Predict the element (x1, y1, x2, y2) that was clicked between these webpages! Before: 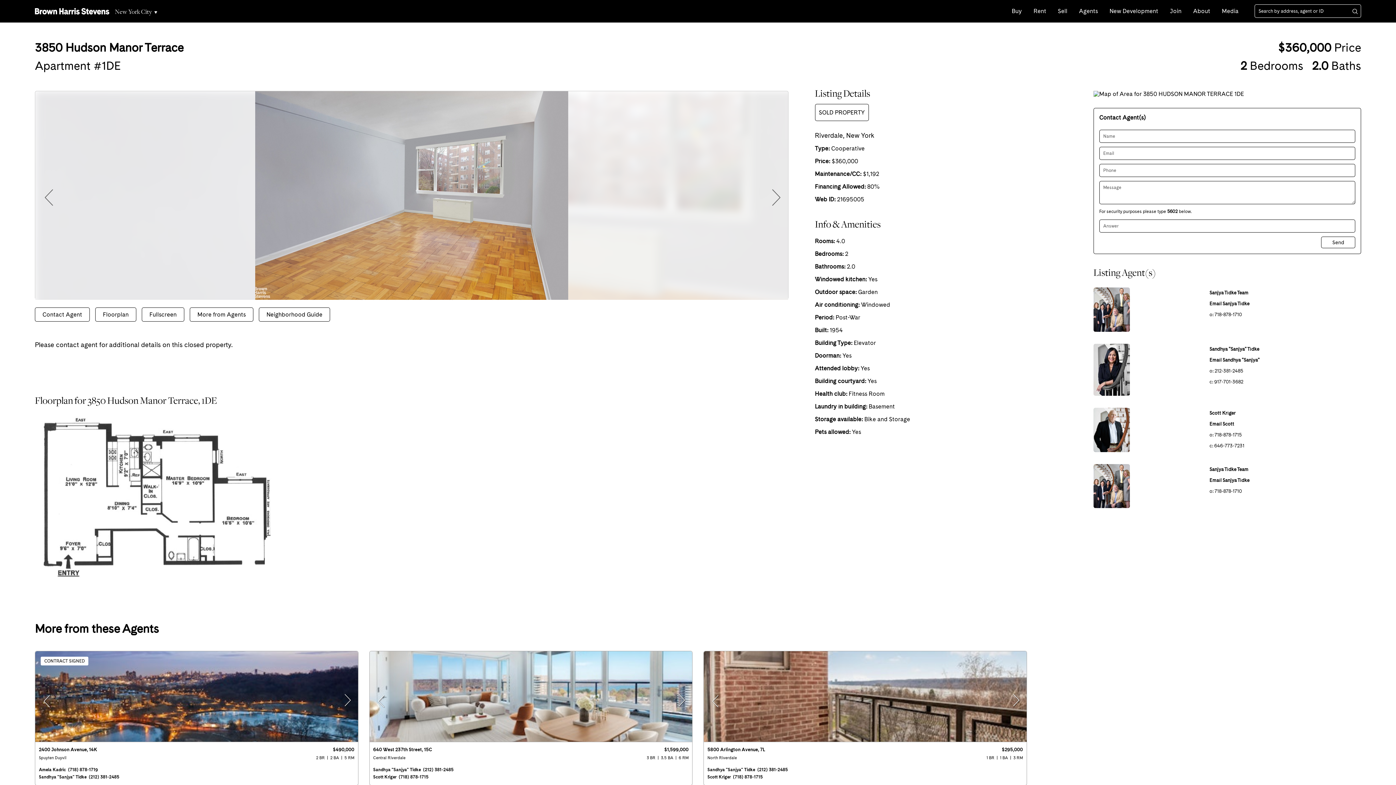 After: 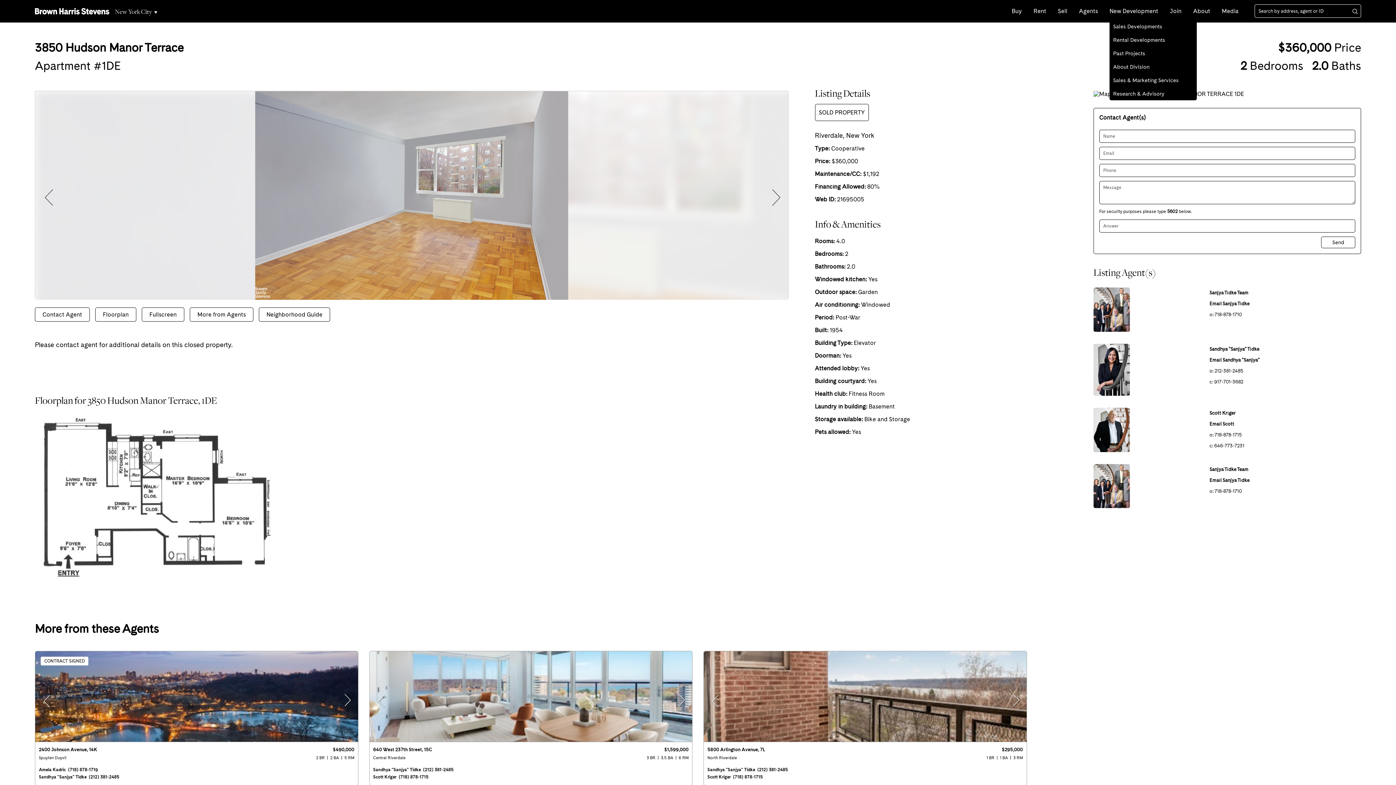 Action: label: New Development bbox: (1109, 8, 1158, 22)